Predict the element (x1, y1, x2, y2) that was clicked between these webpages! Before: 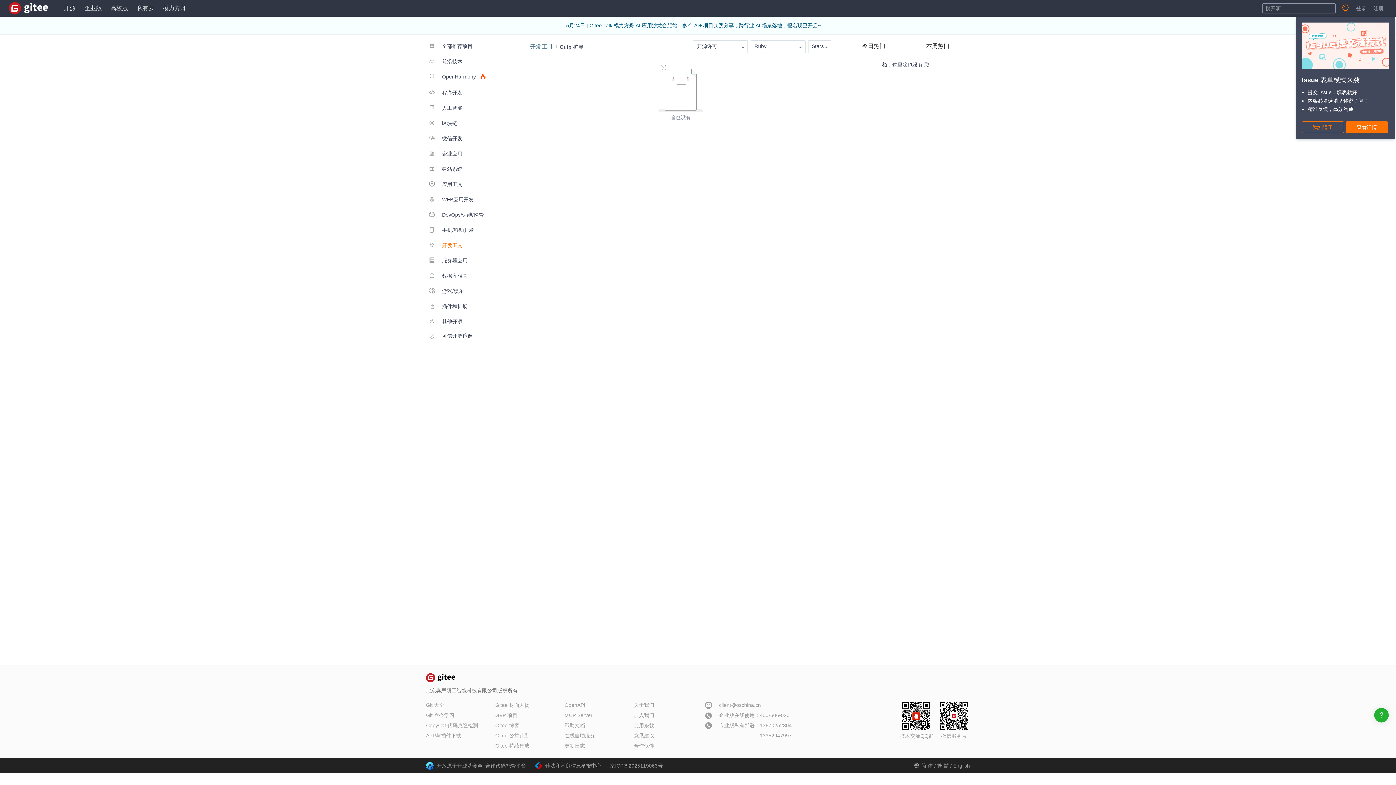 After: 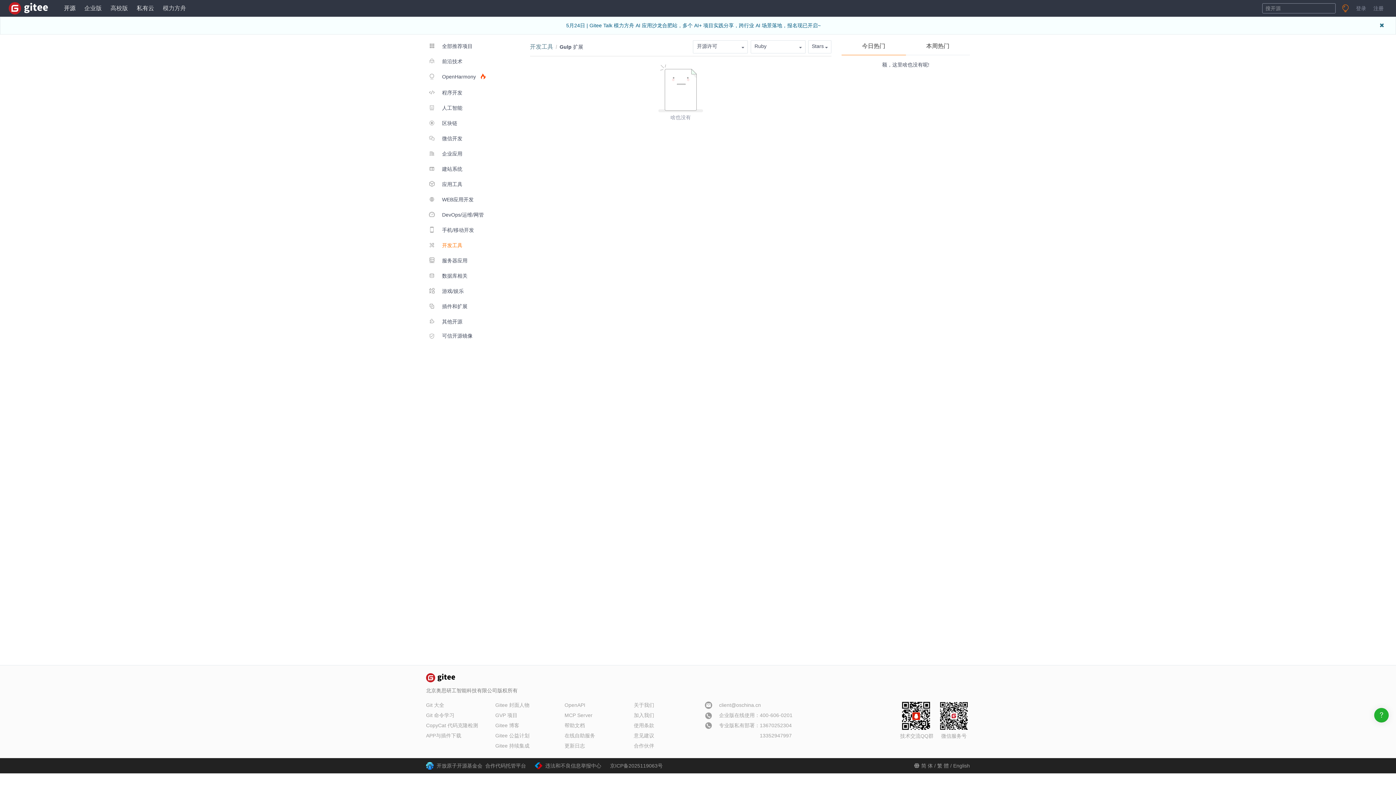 Action: bbox: (136, 3, 154, 13) label: 私有云